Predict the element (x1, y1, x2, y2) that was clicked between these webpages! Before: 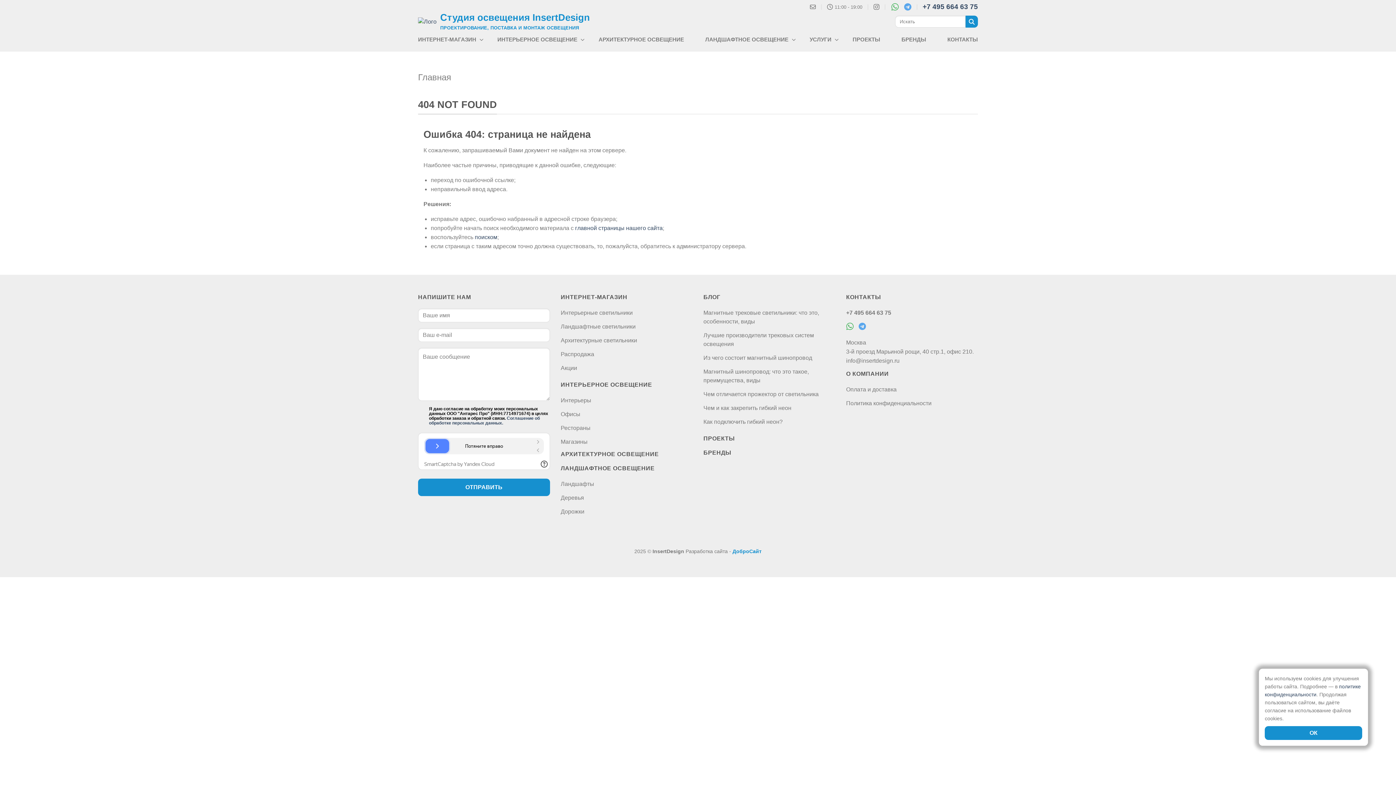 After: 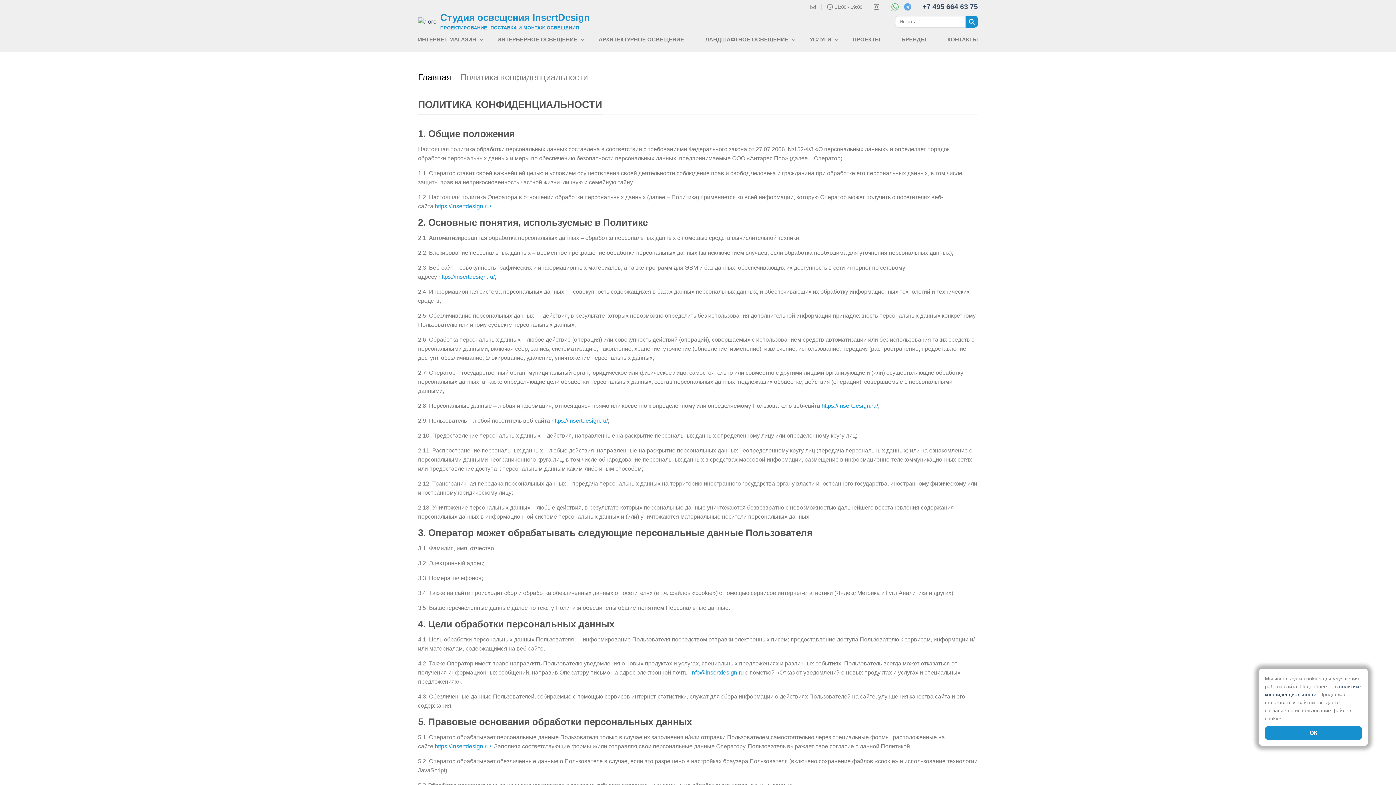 Action: bbox: (846, 399, 978, 410) label: Политика конфиденциальности